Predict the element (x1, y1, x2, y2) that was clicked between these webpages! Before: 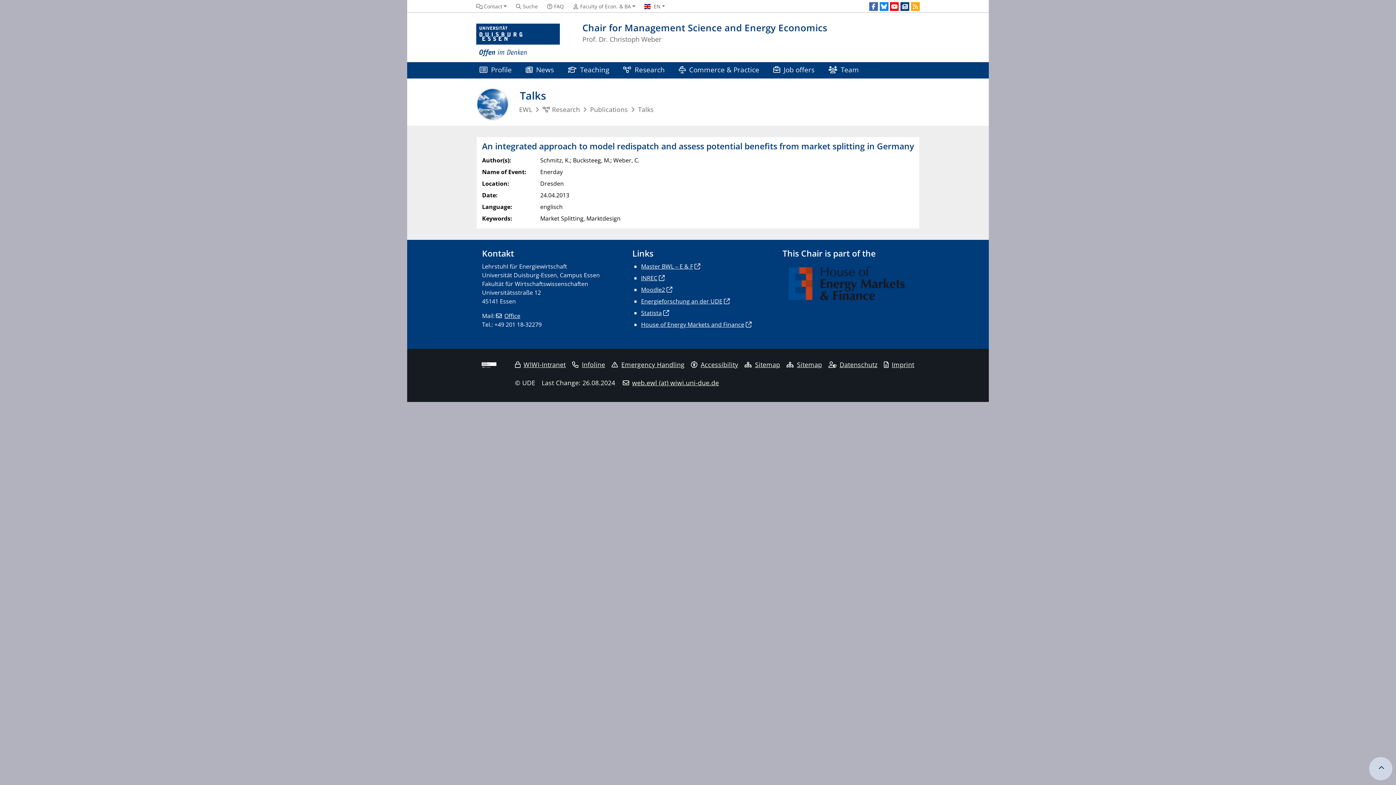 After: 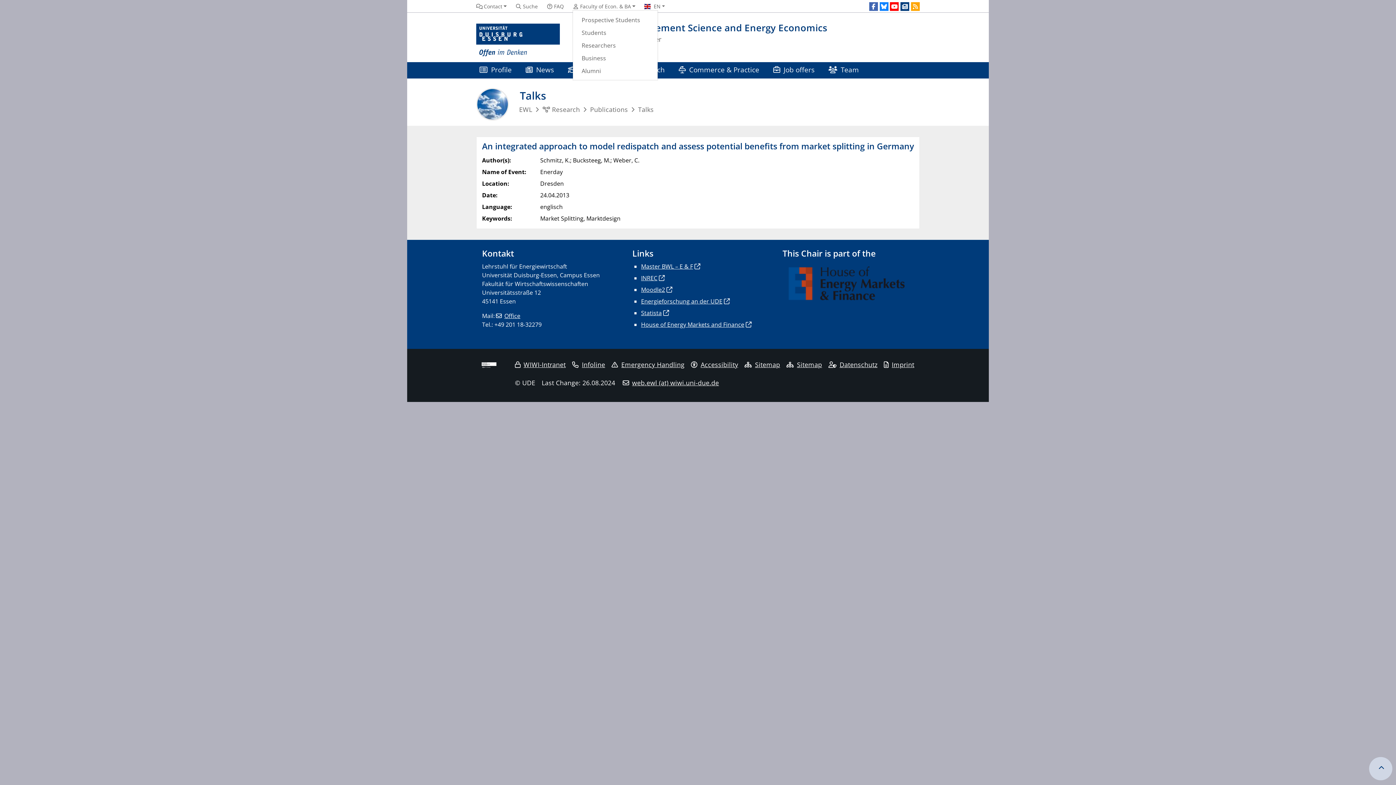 Action: label: Faculty of Econ. & BA bbox: (572, 3, 635, 9)